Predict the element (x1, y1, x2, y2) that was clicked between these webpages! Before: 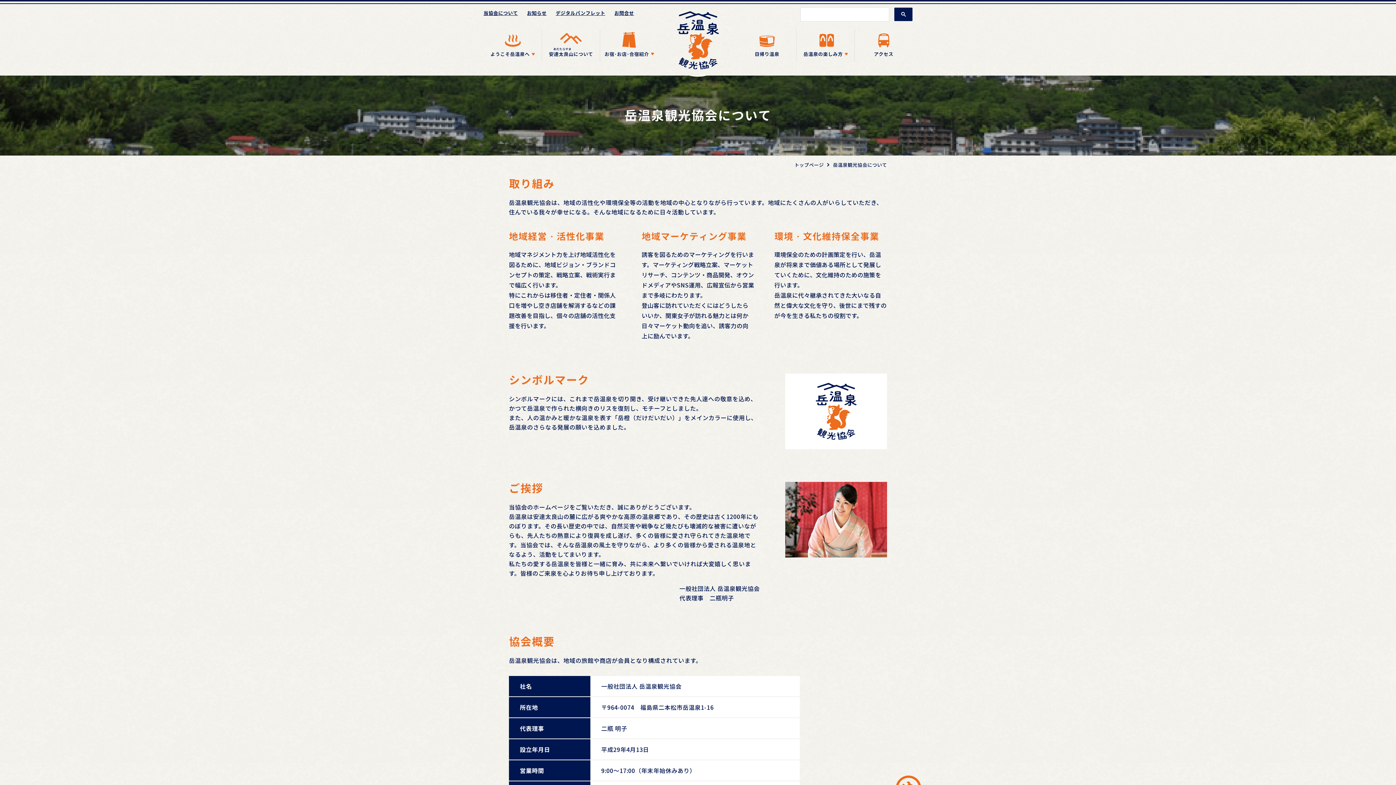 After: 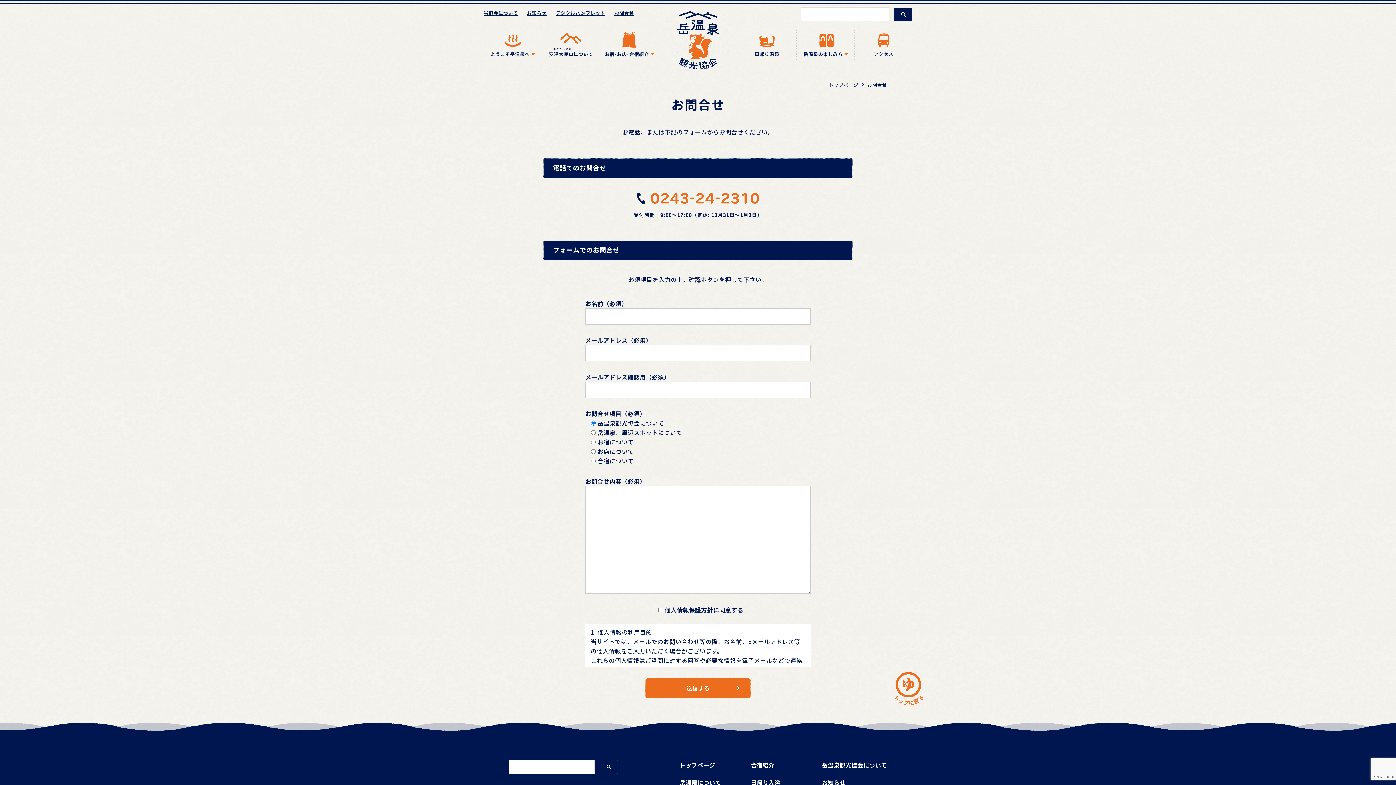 Action: bbox: (614, 9, 634, 16) label: お問合せ